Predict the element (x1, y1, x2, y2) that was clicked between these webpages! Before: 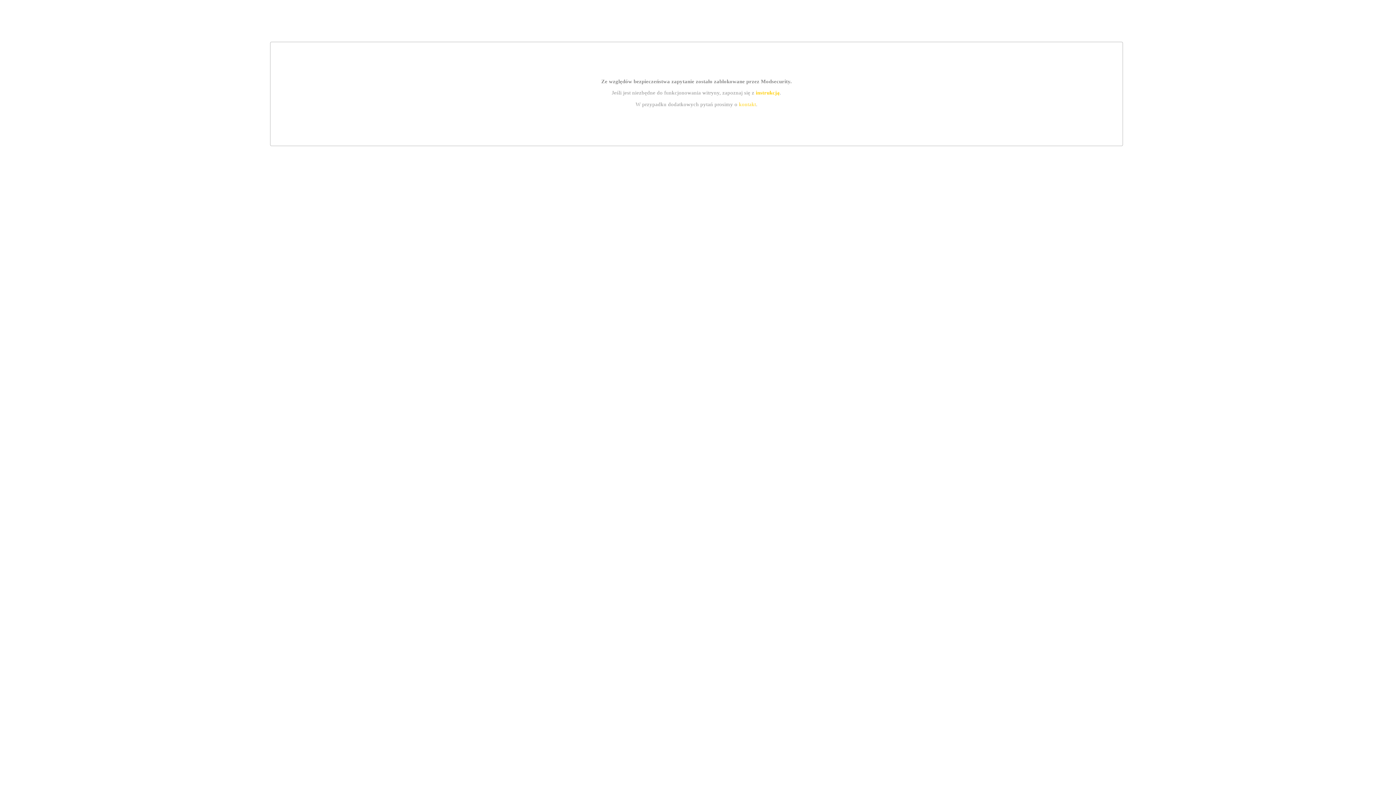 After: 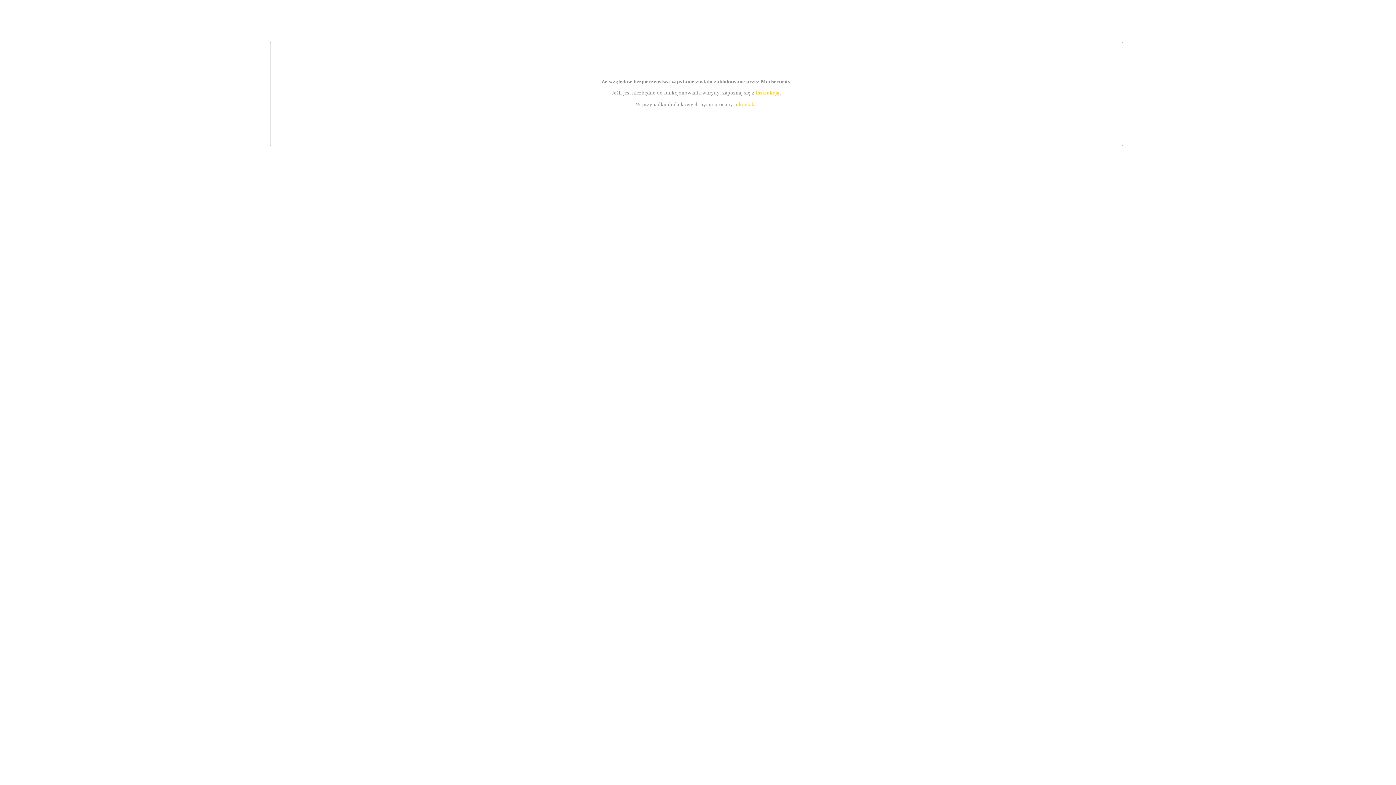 Action: label: instrukcją bbox: (755, 89, 779, 95)